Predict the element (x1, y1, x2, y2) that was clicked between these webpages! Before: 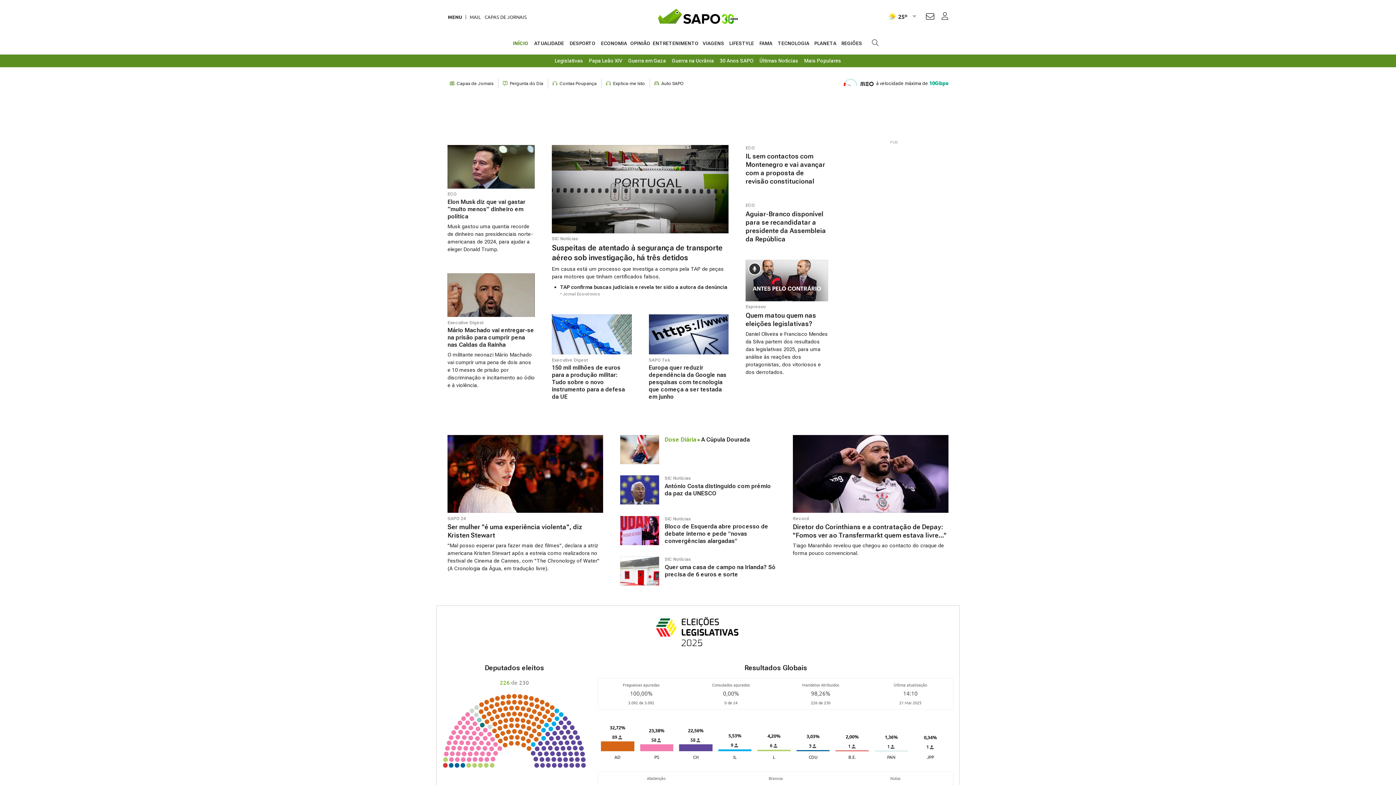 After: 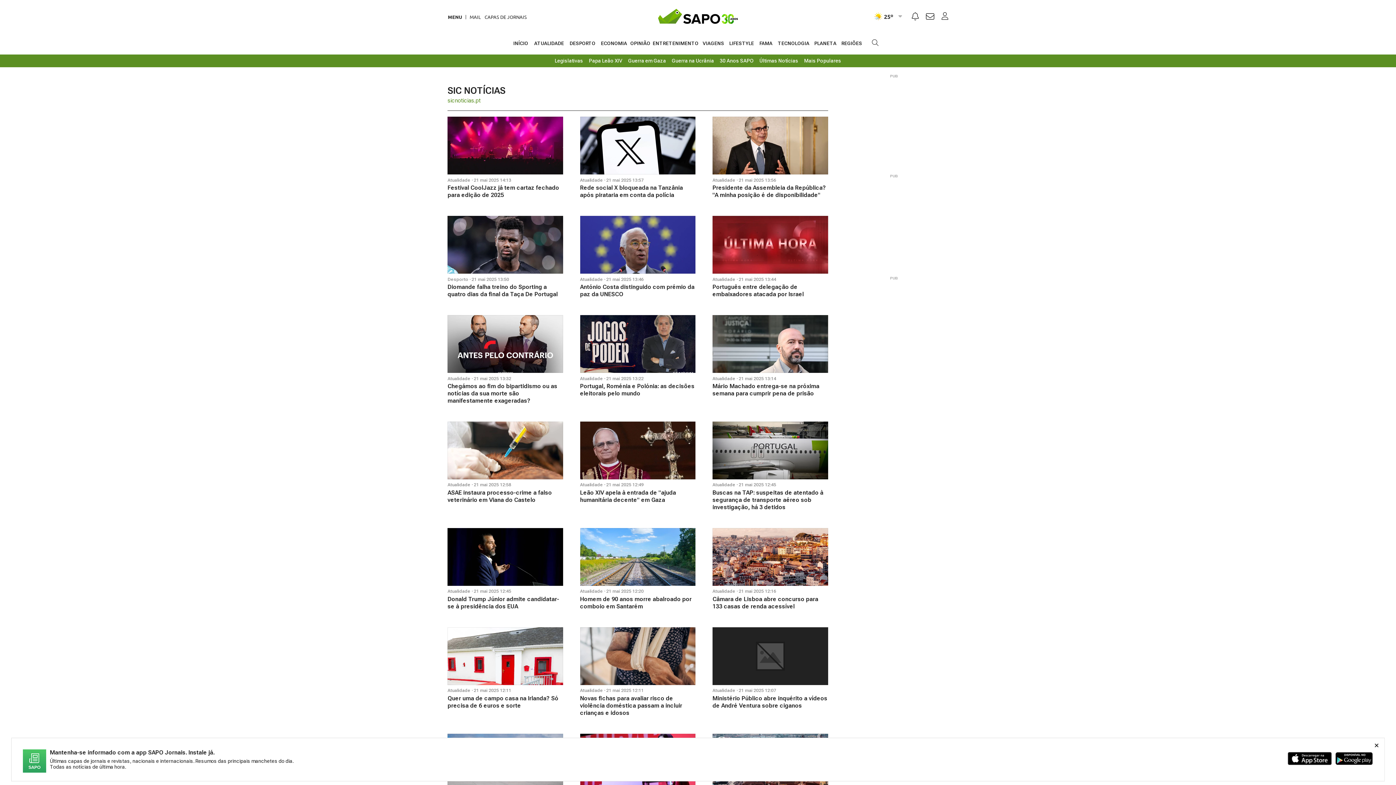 Action: label: SIC Notícias bbox: (664, 476, 691, 481)